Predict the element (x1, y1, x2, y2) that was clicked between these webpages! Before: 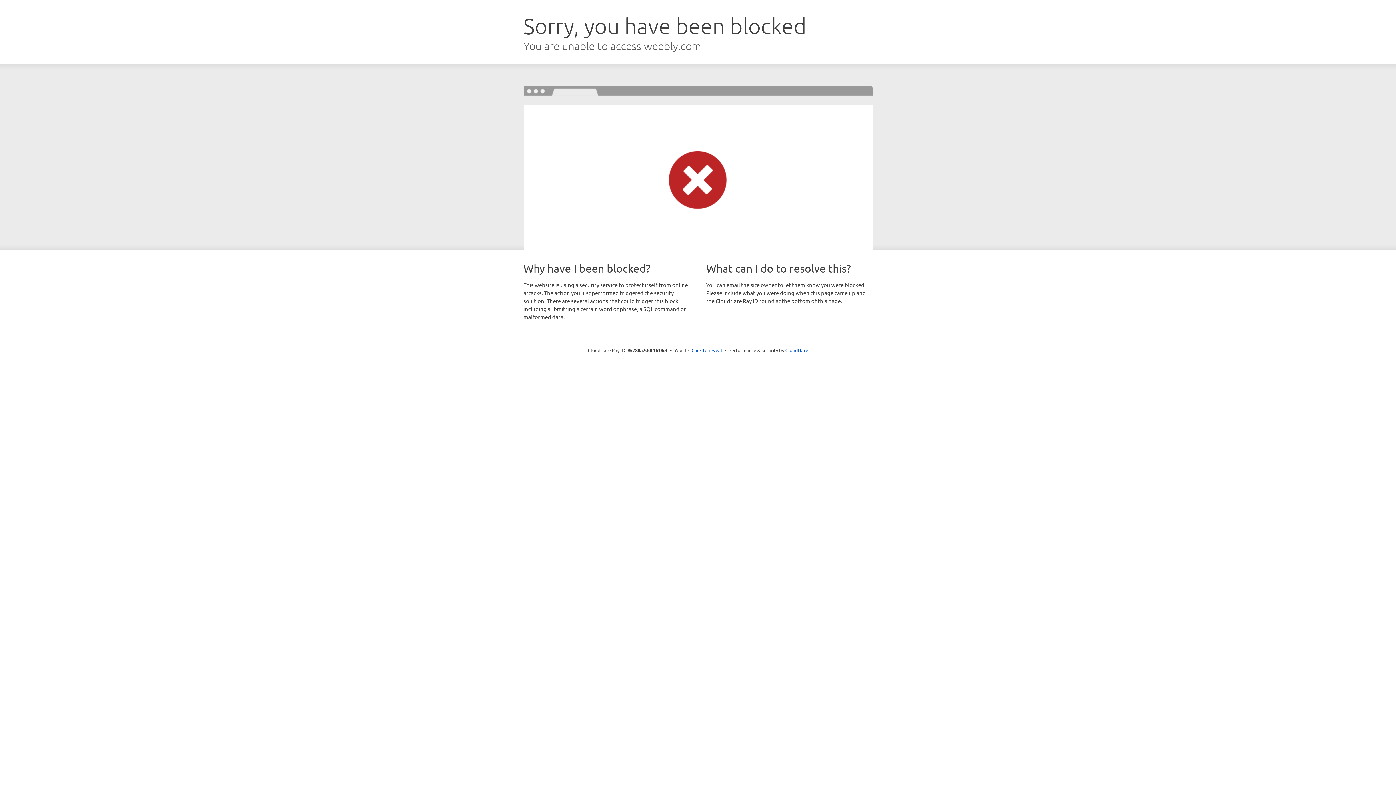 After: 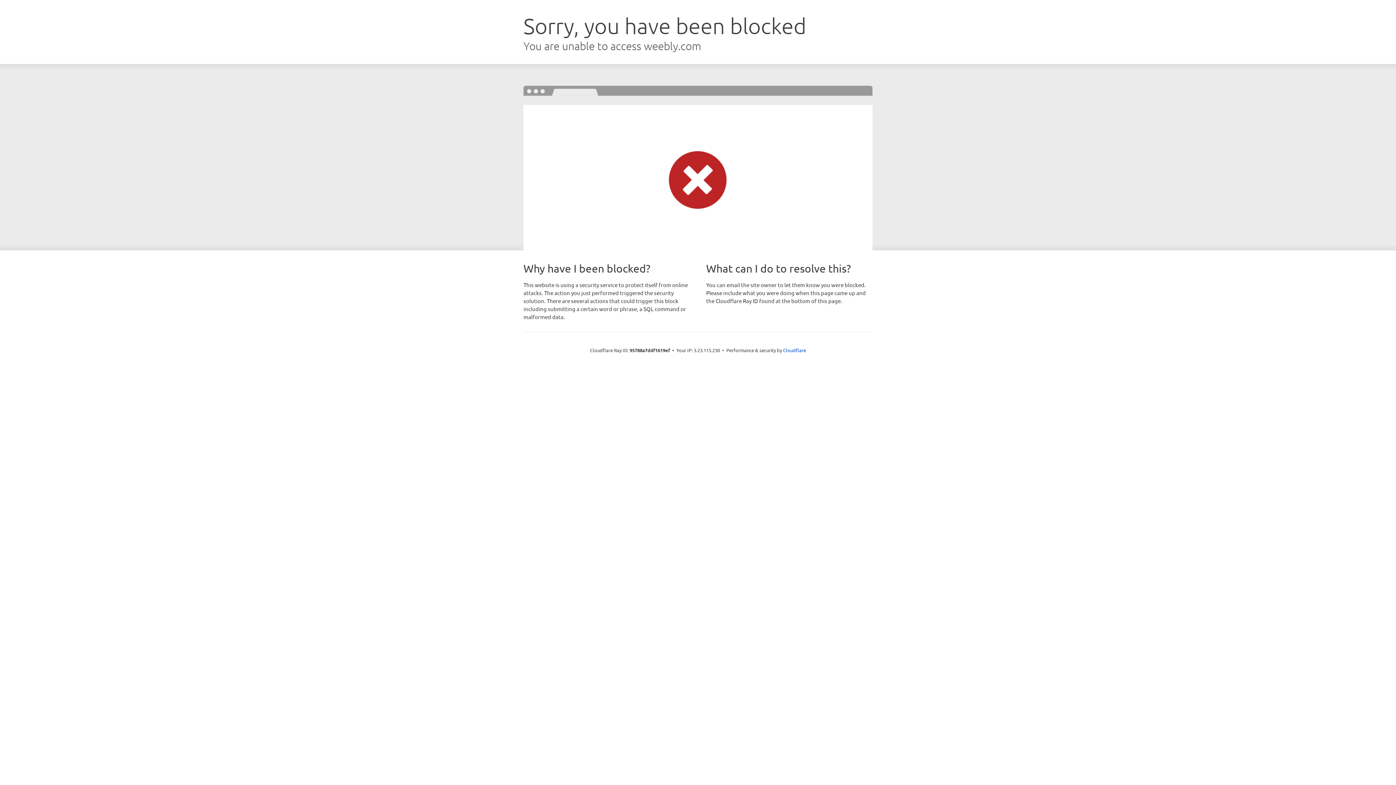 Action: label: Click to reveal bbox: (691, 346, 722, 353)